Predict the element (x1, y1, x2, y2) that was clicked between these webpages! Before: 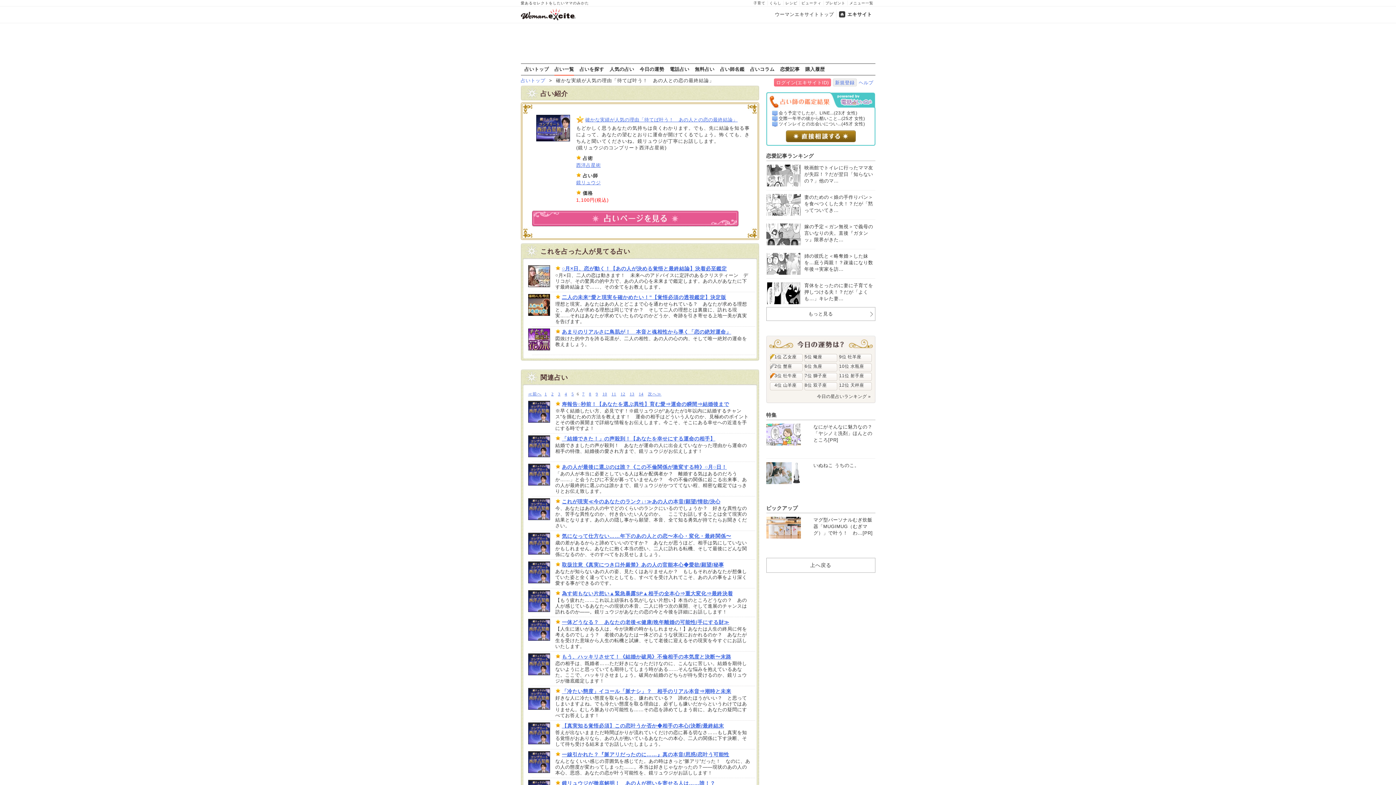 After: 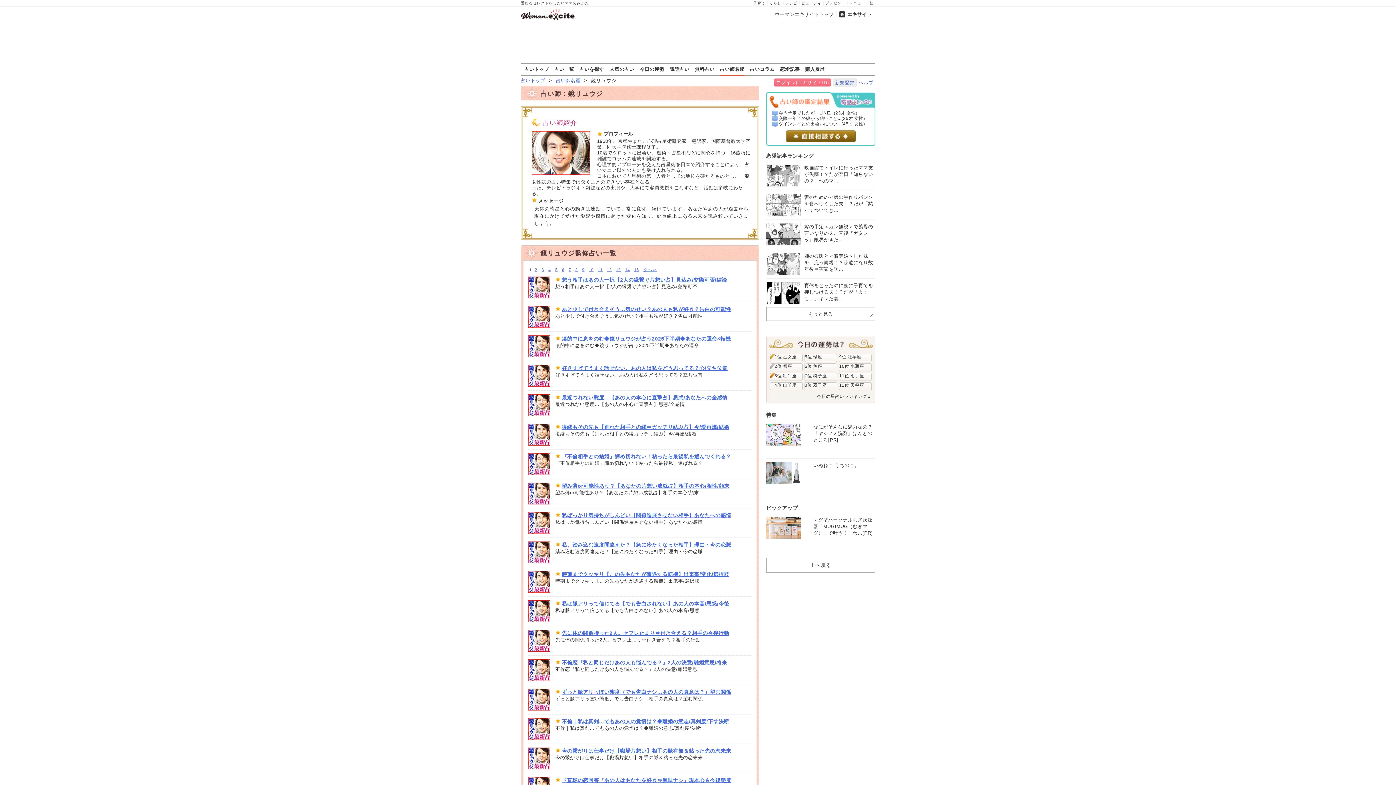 Action: label: 鏡リュウジ bbox: (576, 180, 600, 185)